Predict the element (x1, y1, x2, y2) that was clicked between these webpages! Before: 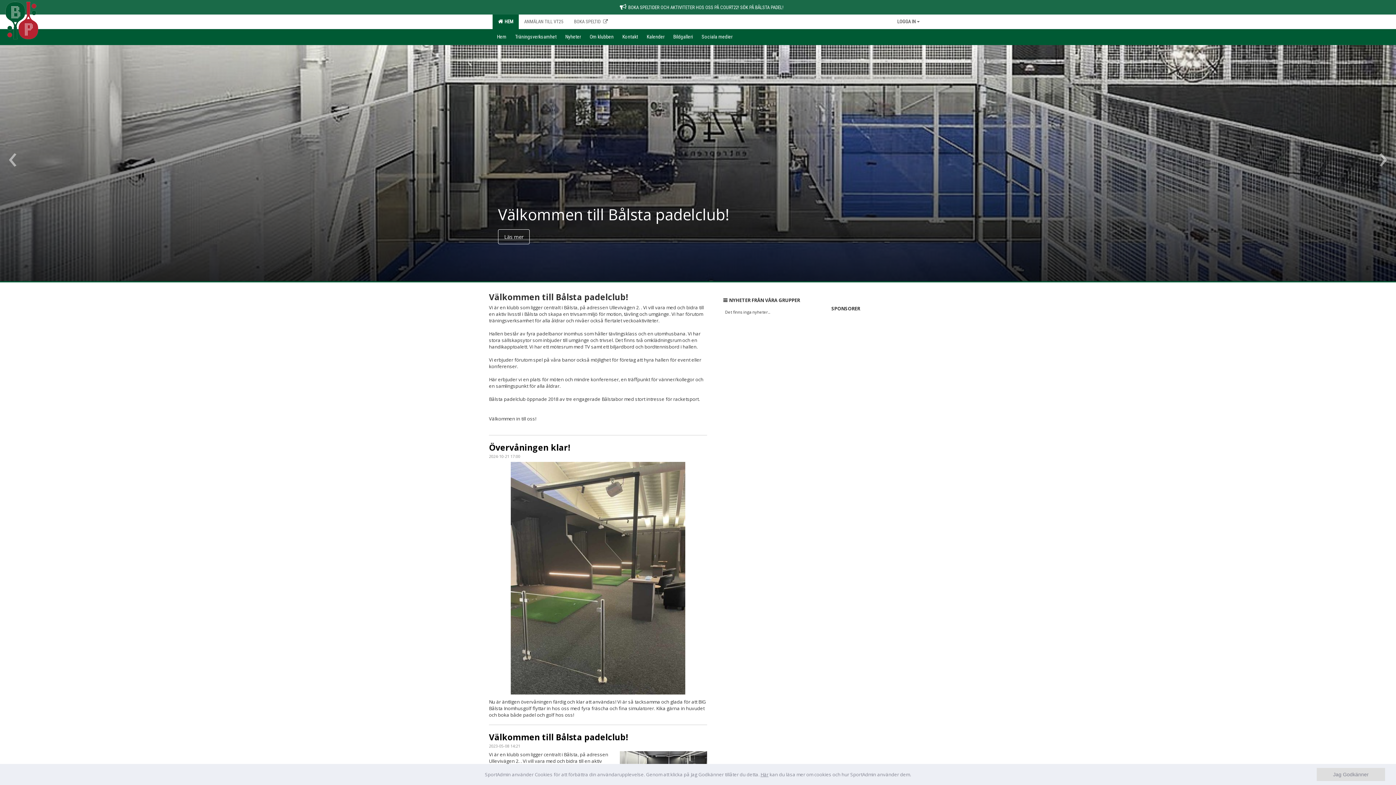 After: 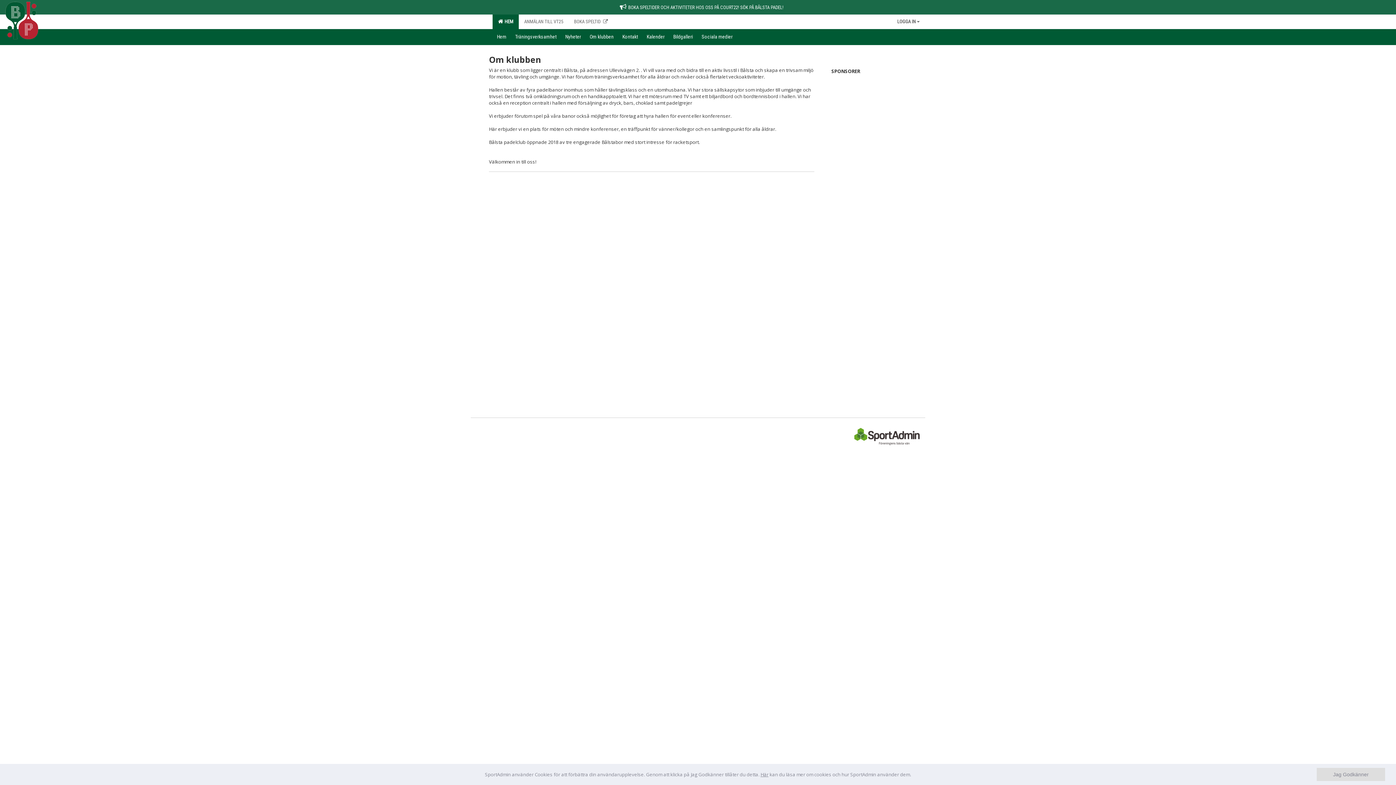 Action: bbox: (585, 29, 618, 43) label: Om klubben